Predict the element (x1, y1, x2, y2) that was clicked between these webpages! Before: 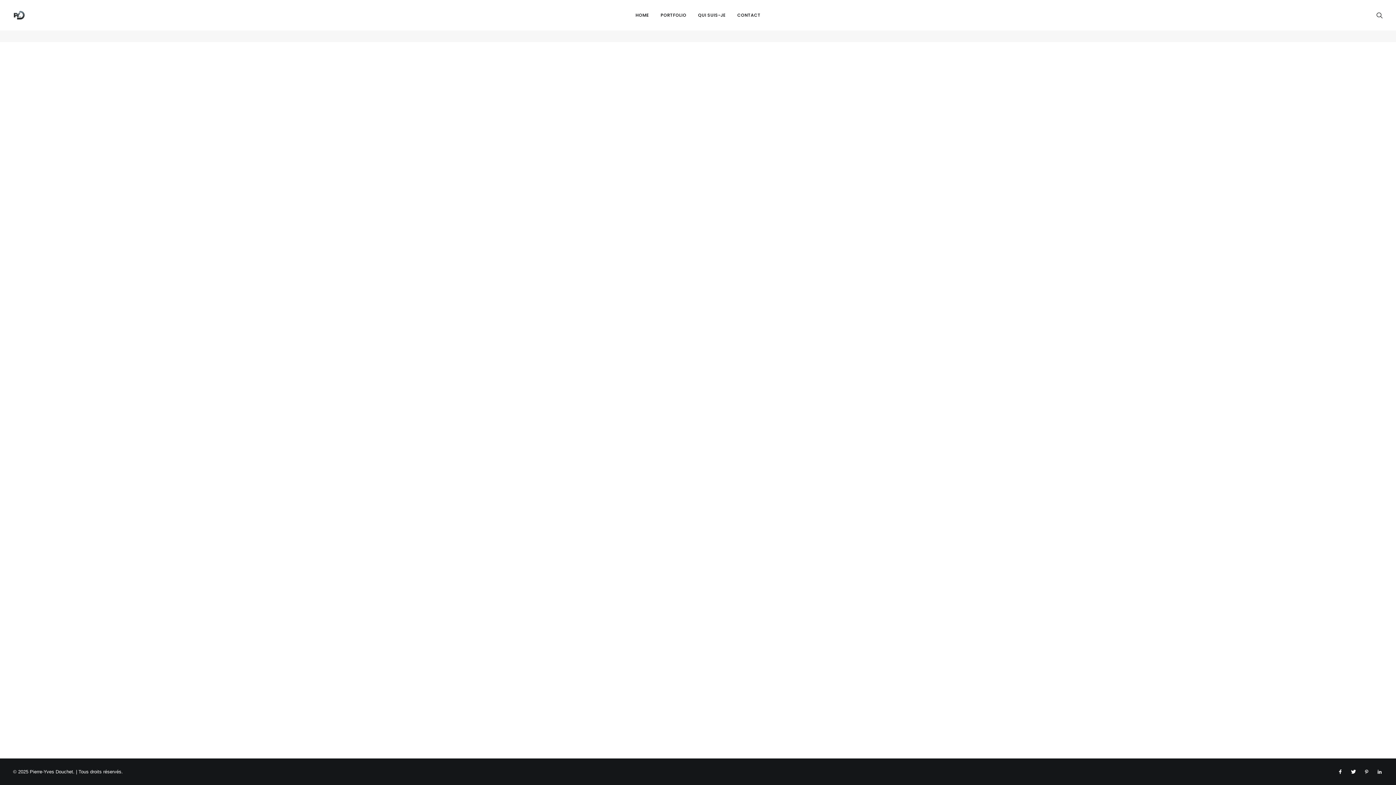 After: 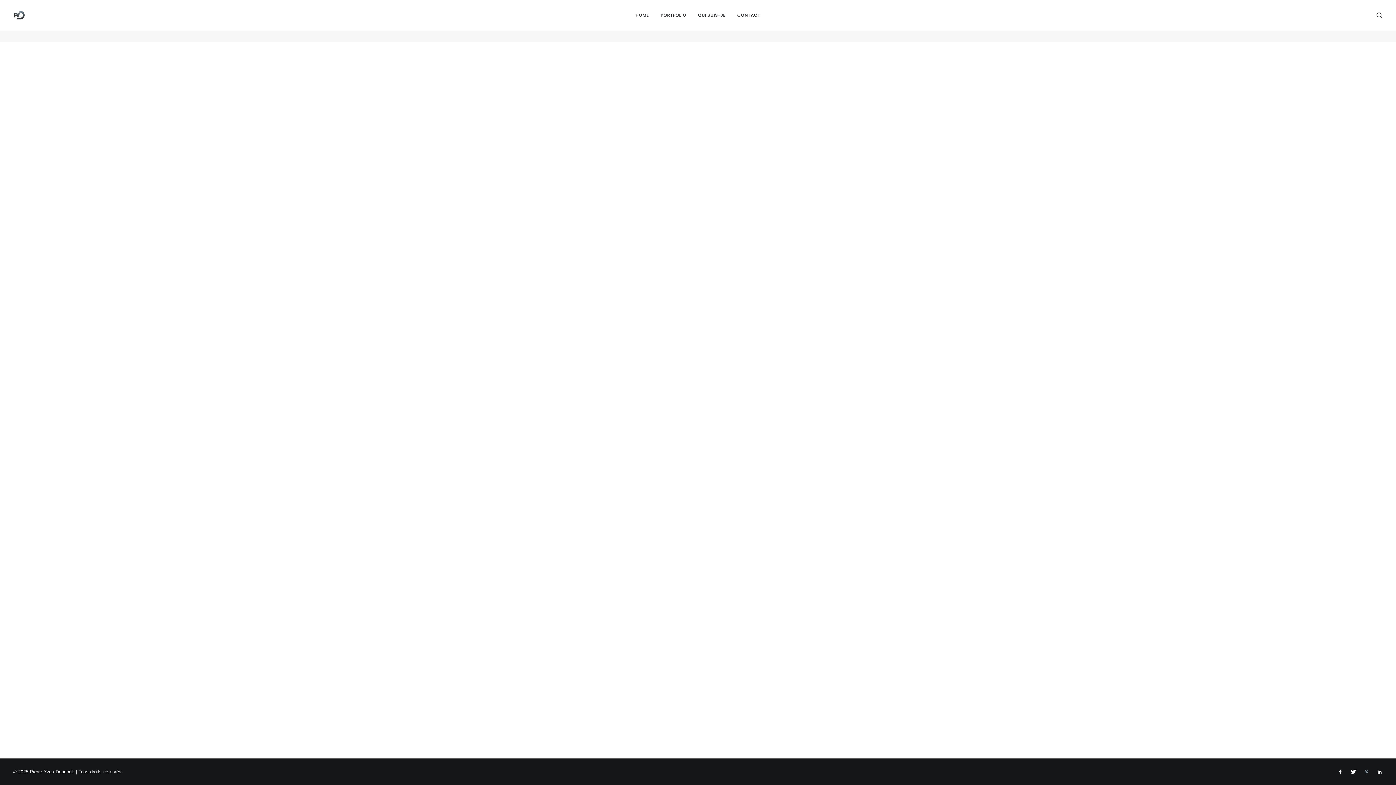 Action: bbox: (1363, 770, 1370, 776)